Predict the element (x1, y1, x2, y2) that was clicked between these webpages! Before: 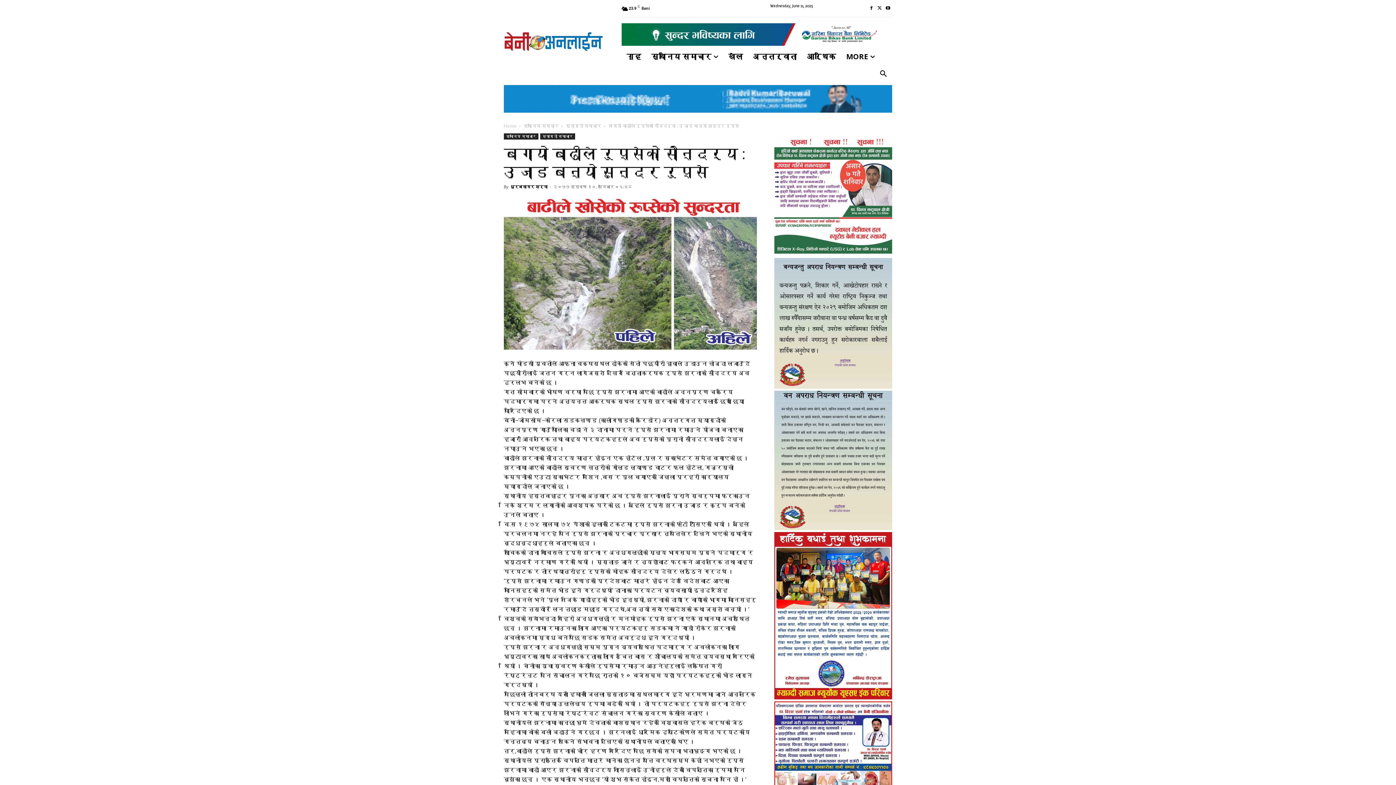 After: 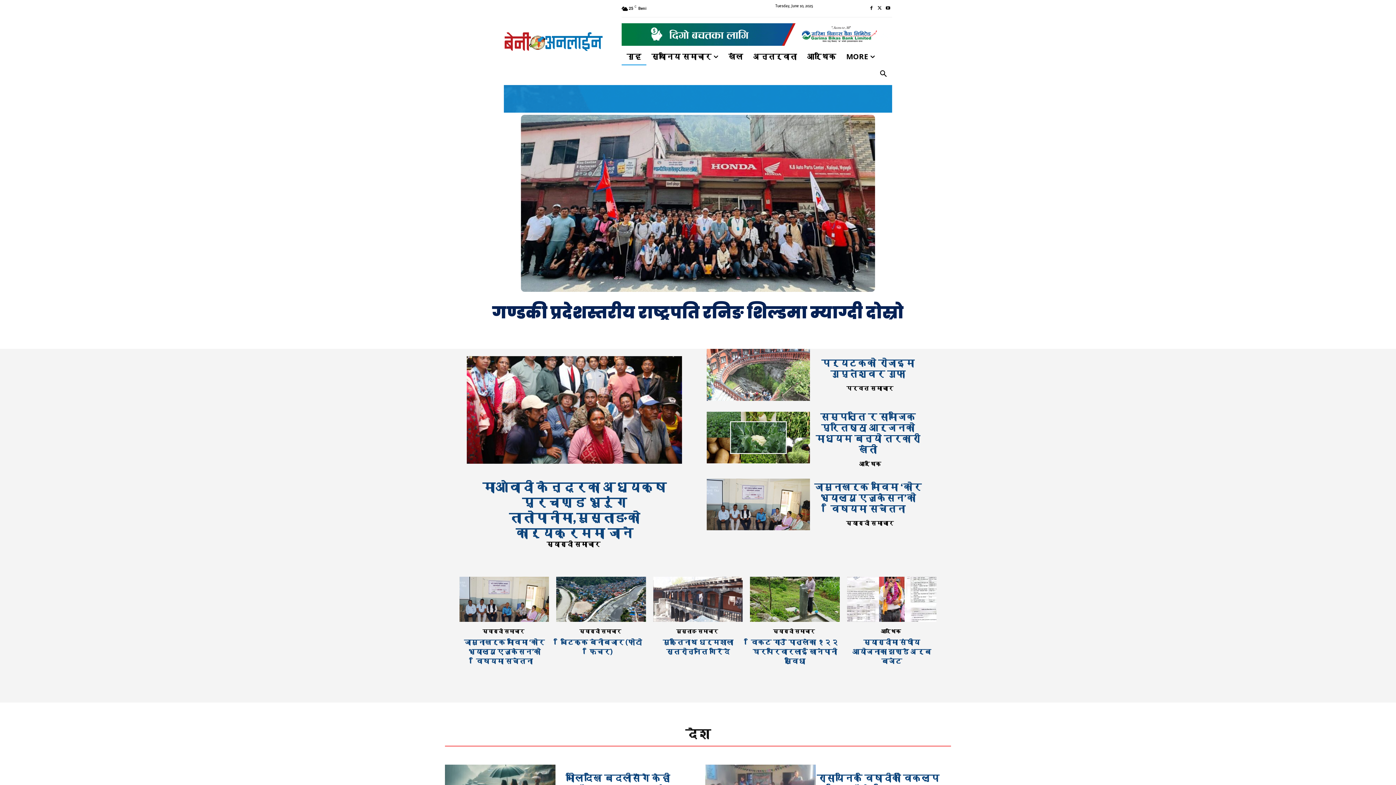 Action: label: गृह bbox: (621, 48, 646, 65)